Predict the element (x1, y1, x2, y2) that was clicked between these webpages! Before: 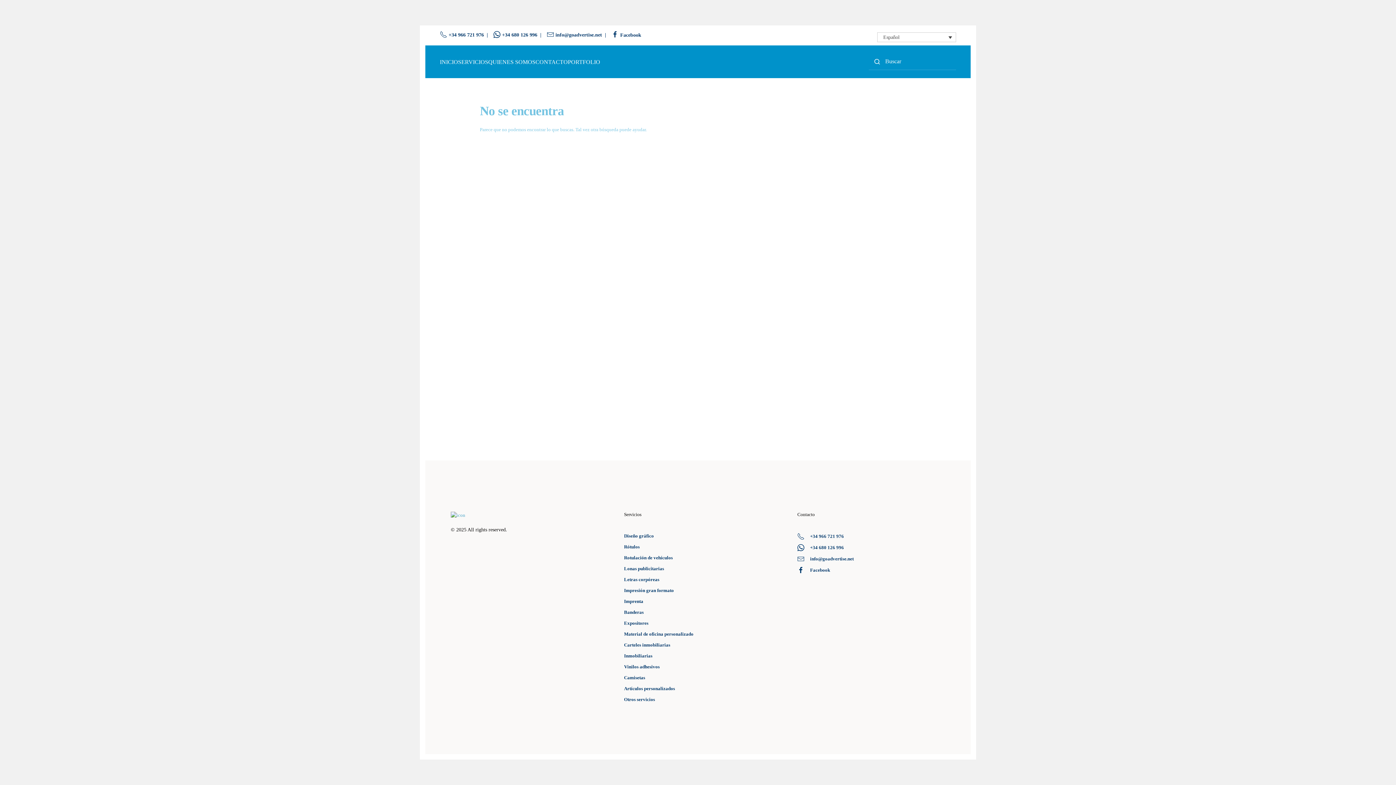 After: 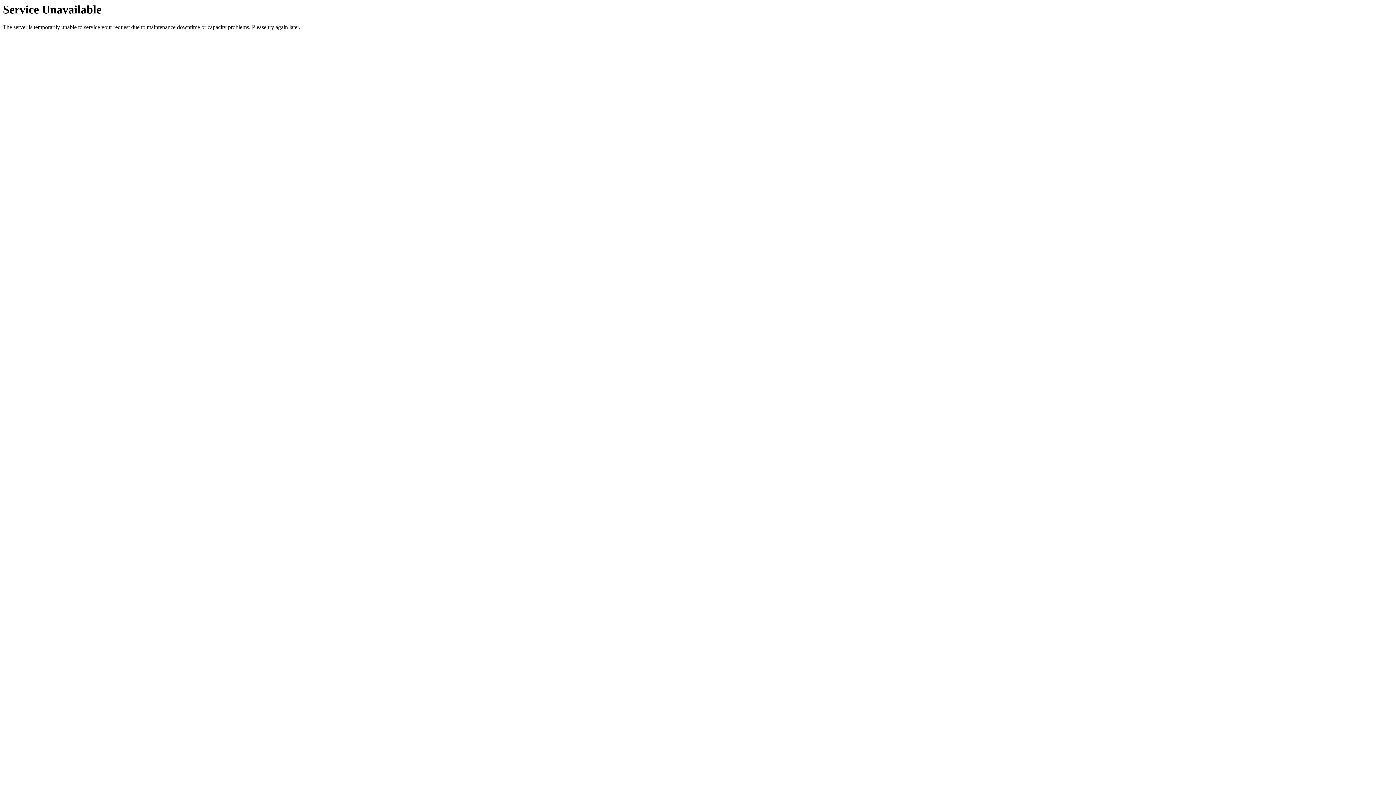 Action: label: Otros servicios bbox: (624, 696, 772, 703)